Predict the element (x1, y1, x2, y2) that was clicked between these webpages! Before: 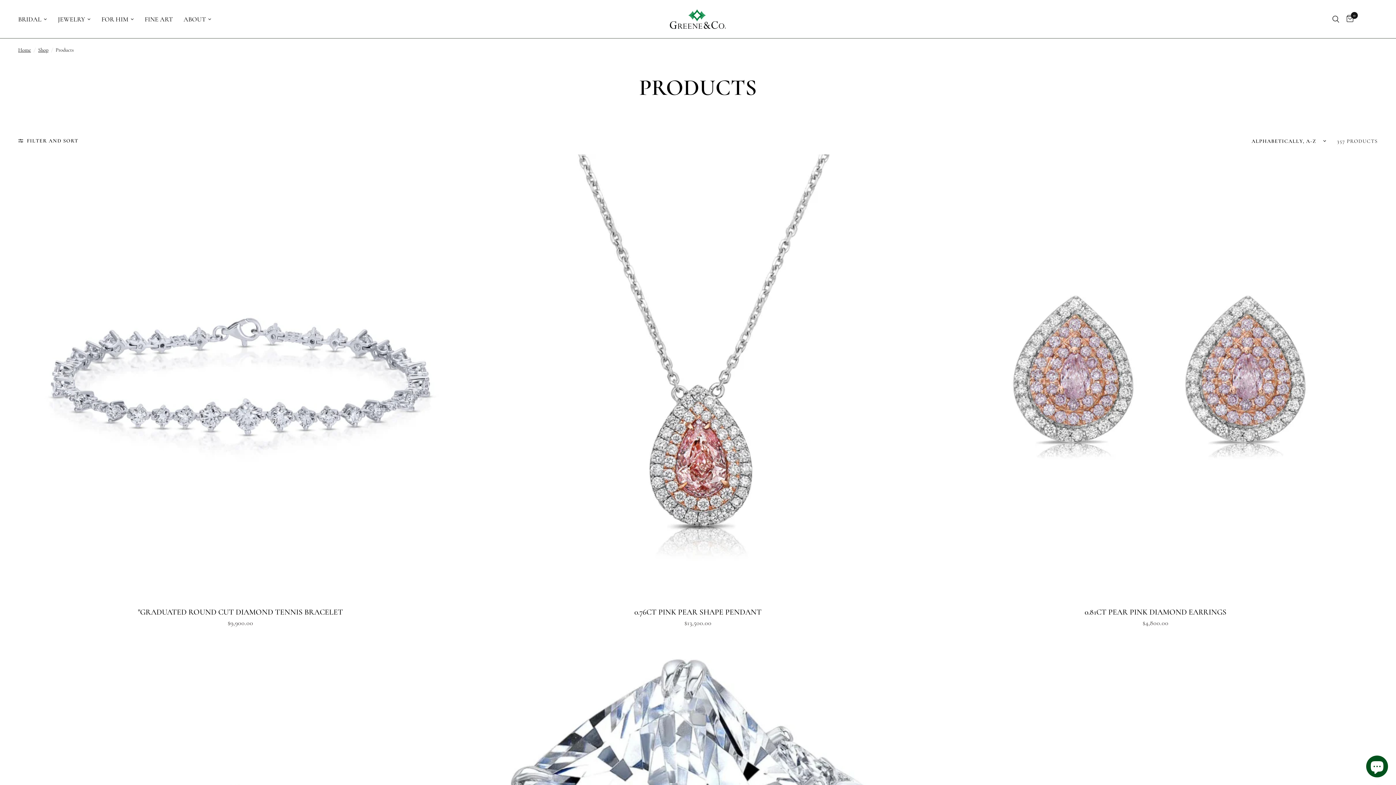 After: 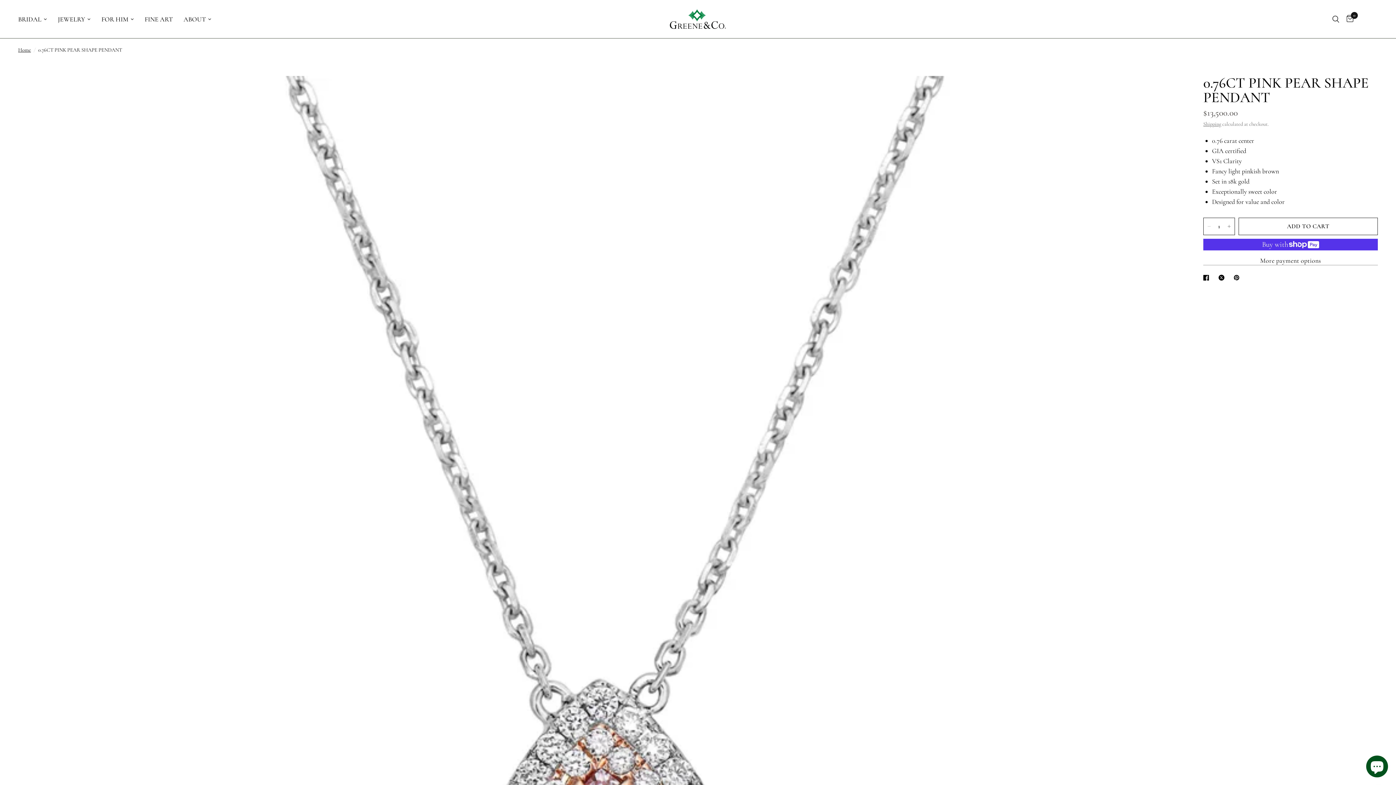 Action: bbox: (498, 606, 898, 618) label: 0.76CT PINK PEAR SHAPE PENDANT